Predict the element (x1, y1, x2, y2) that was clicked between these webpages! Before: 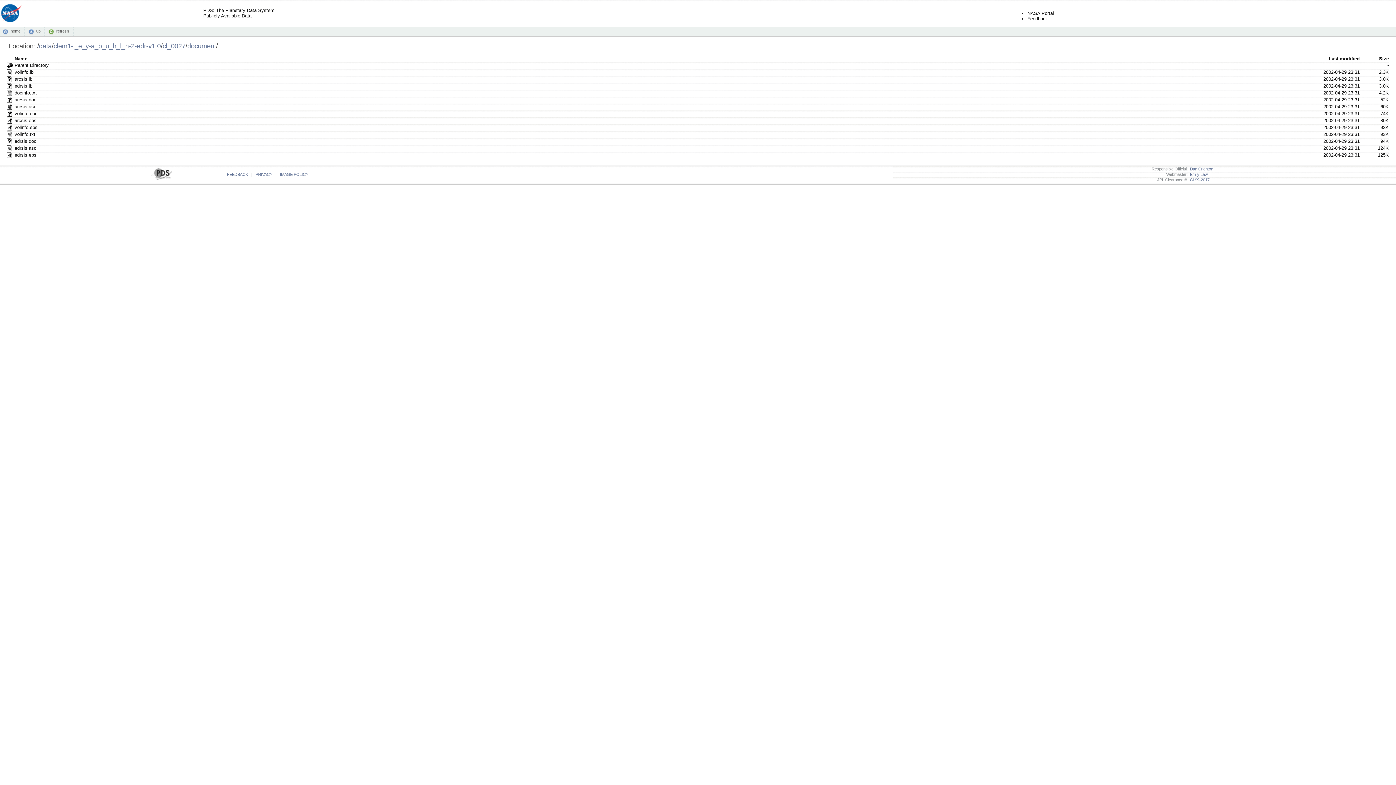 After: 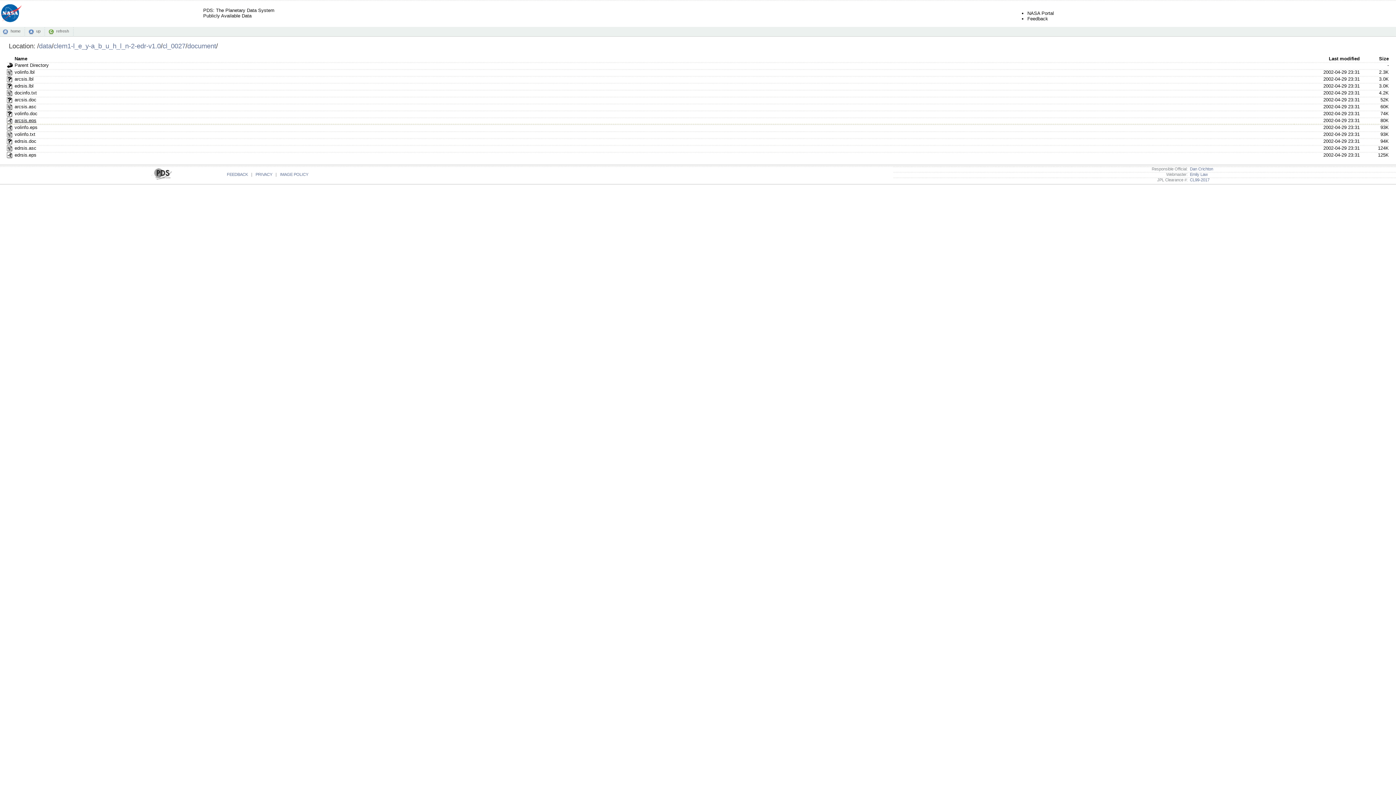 Action: label: arcsis.eps bbox: (14, 117, 36, 123)